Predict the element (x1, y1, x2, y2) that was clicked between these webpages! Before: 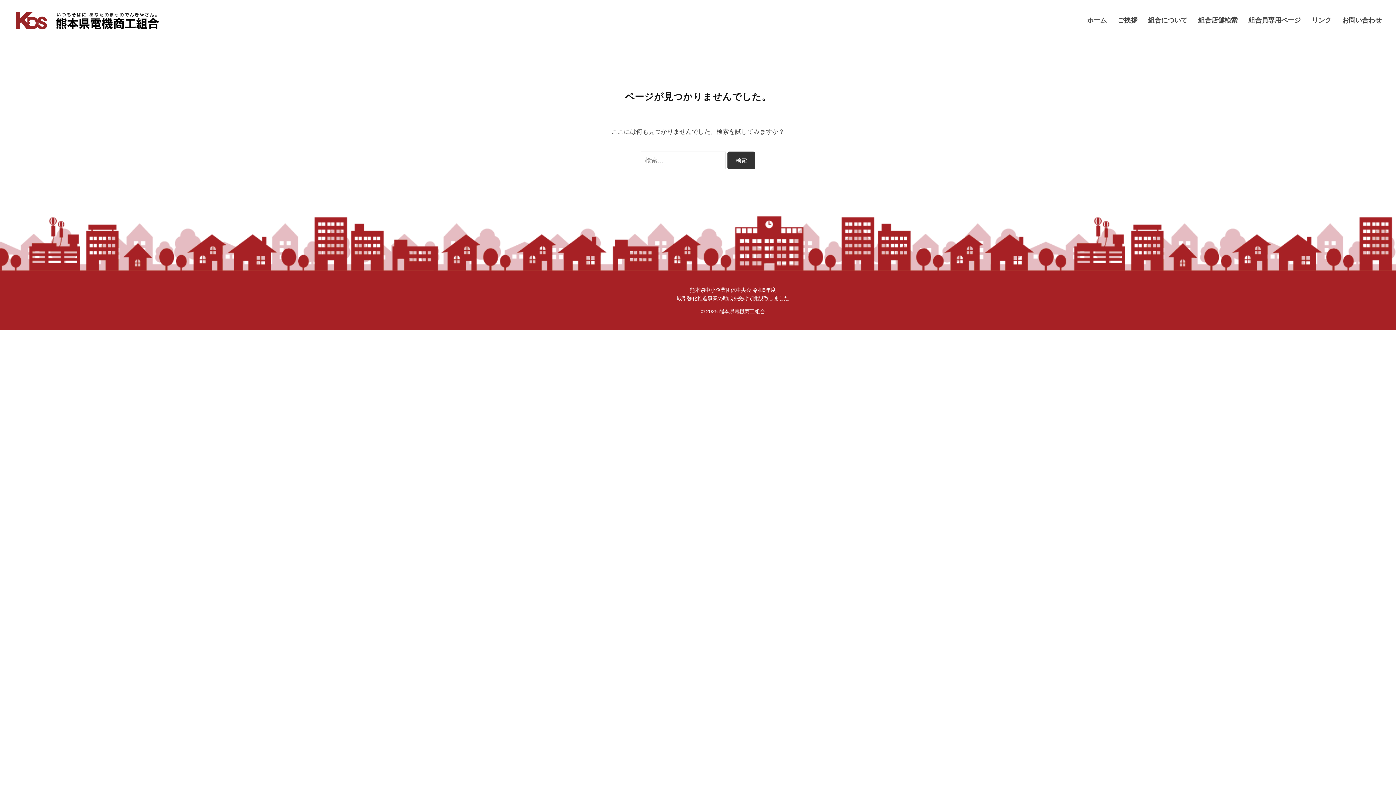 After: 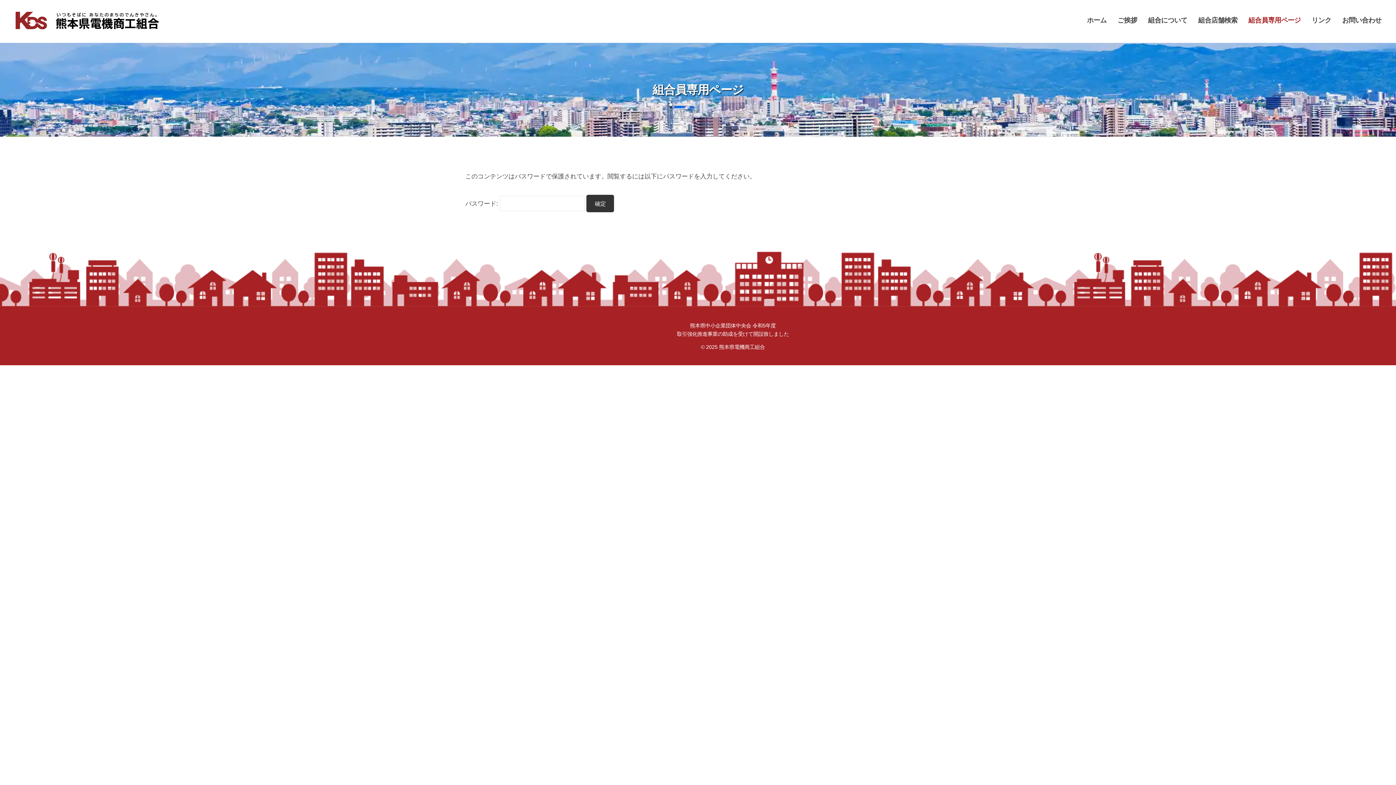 Action: bbox: (1243, 10, 1306, 29) label: 組合員専用ページ